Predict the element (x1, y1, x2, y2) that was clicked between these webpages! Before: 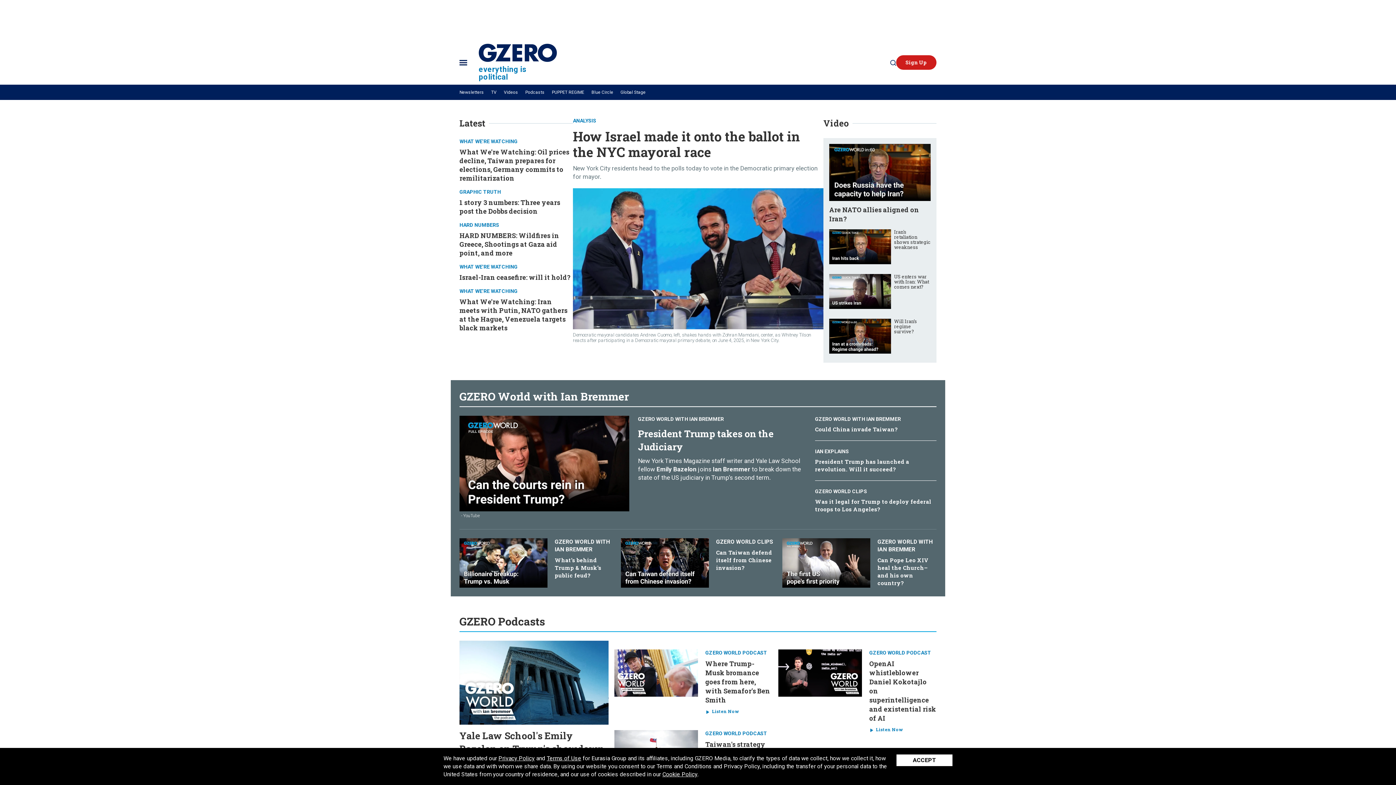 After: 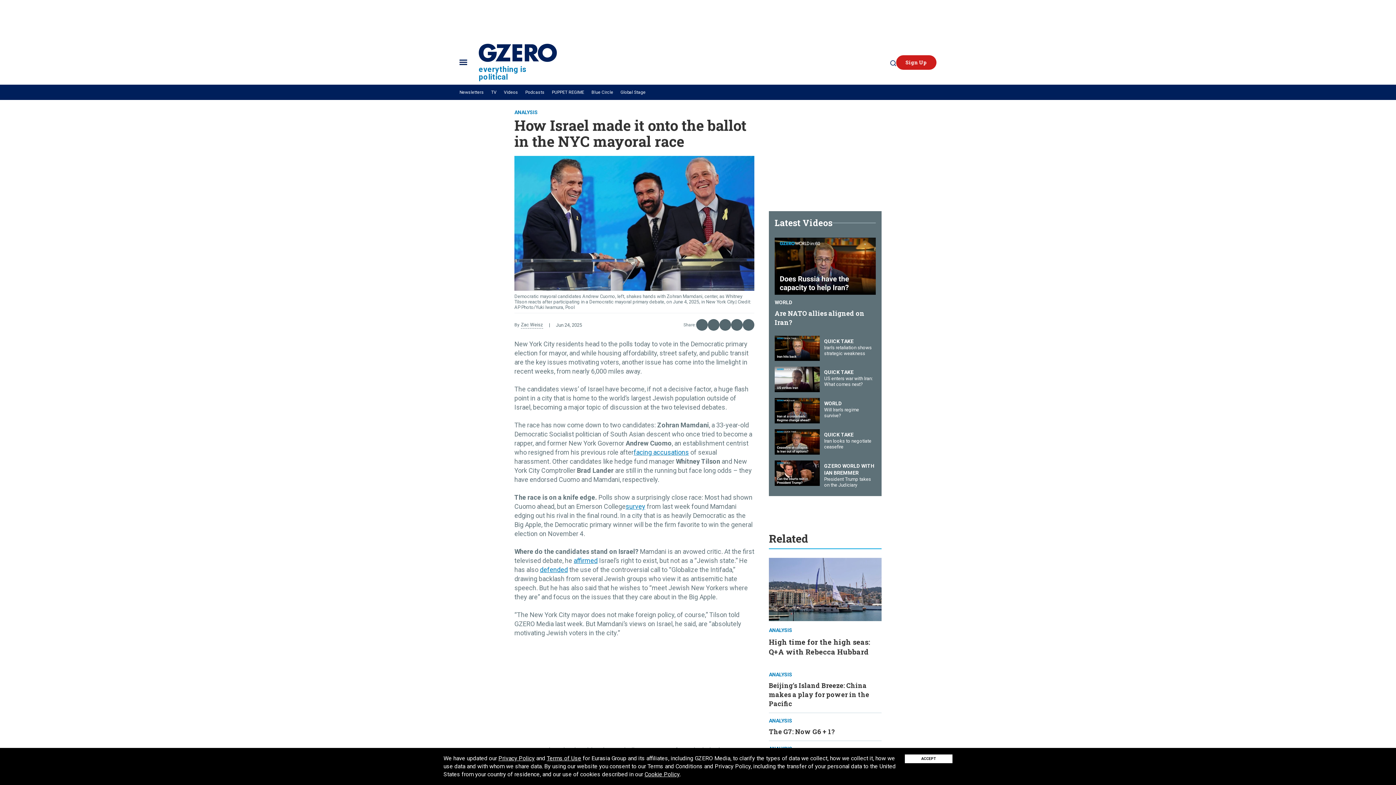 Action: bbox: (573, 127, 800, 160) label: How Israel made it onto the ballot in the NYC mayoral race